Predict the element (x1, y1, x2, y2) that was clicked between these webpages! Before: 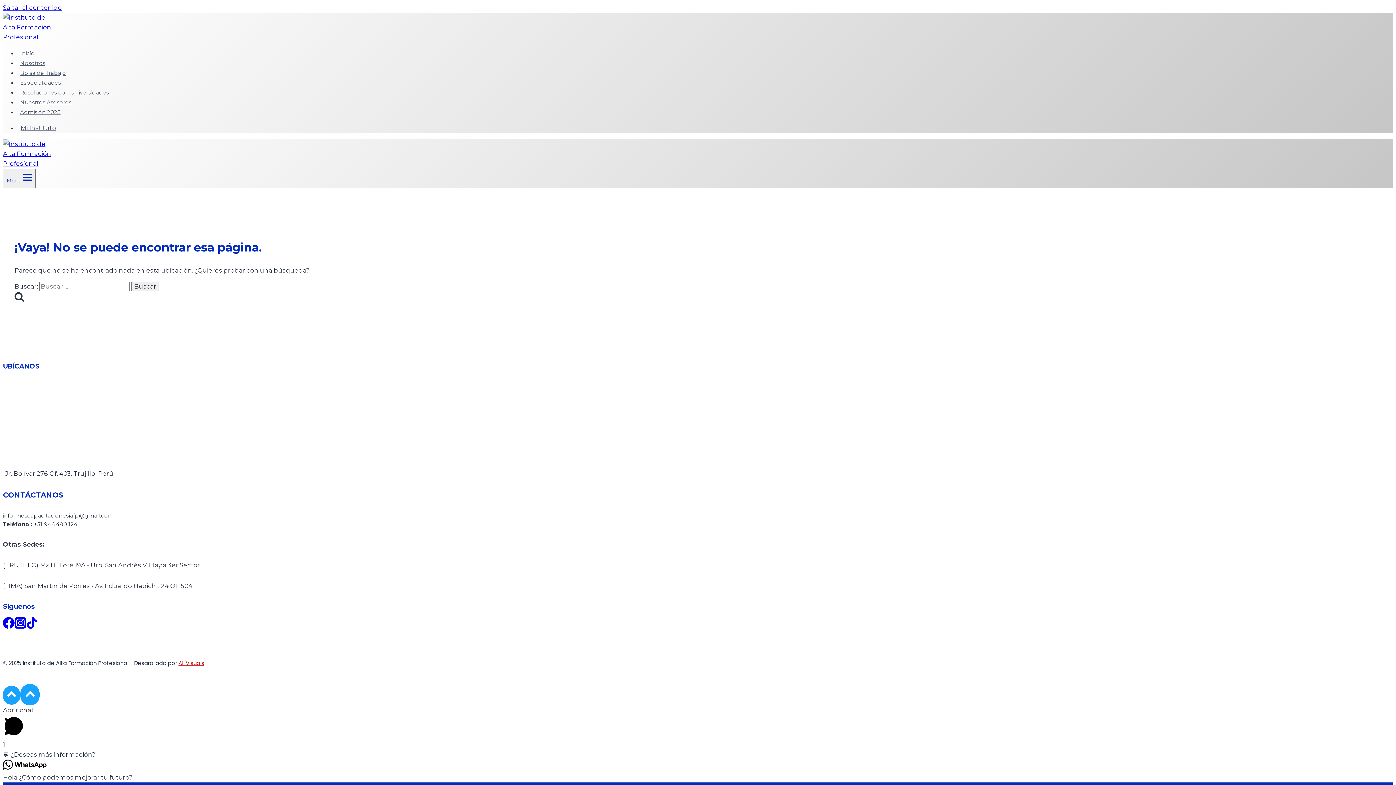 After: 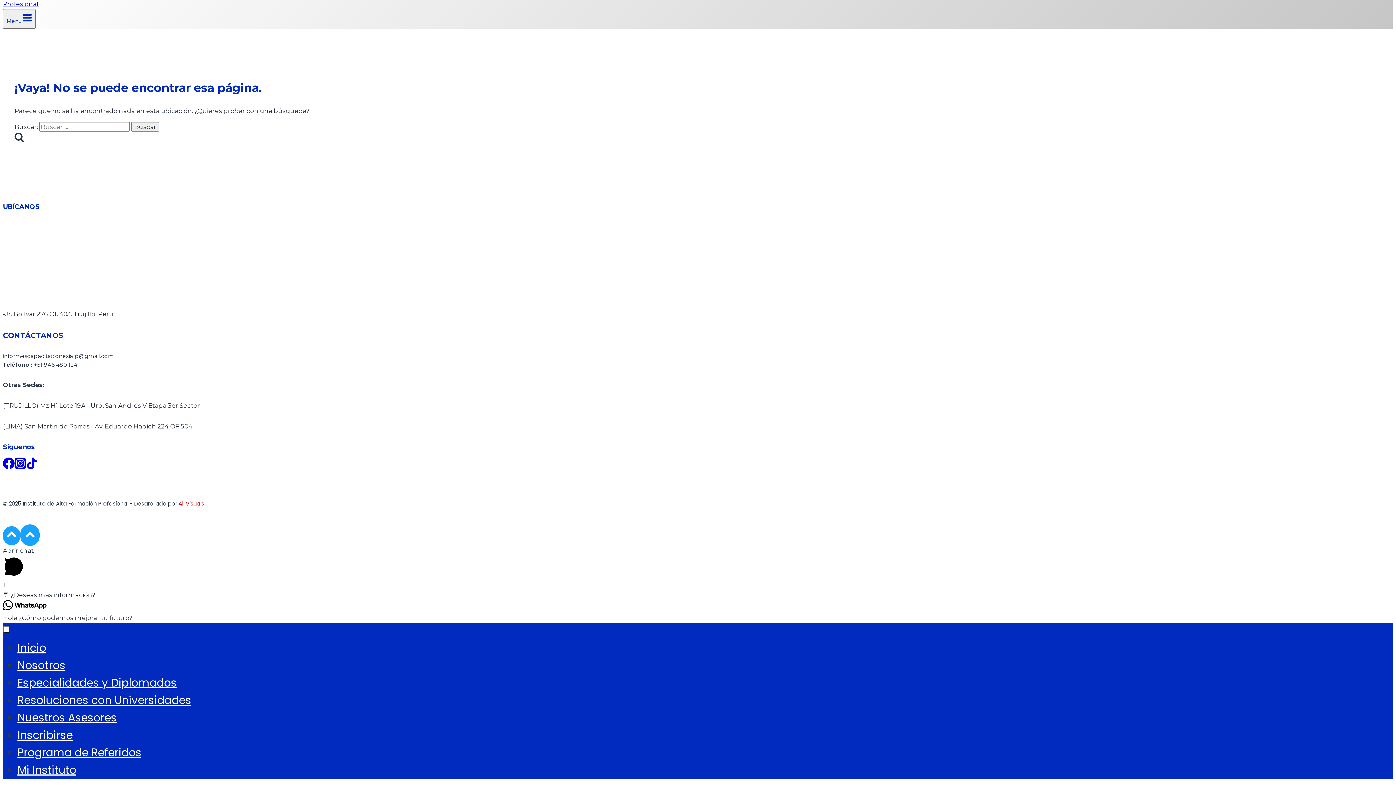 Action: label: Saltar al contenido bbox: (2, 4, 61, 11)